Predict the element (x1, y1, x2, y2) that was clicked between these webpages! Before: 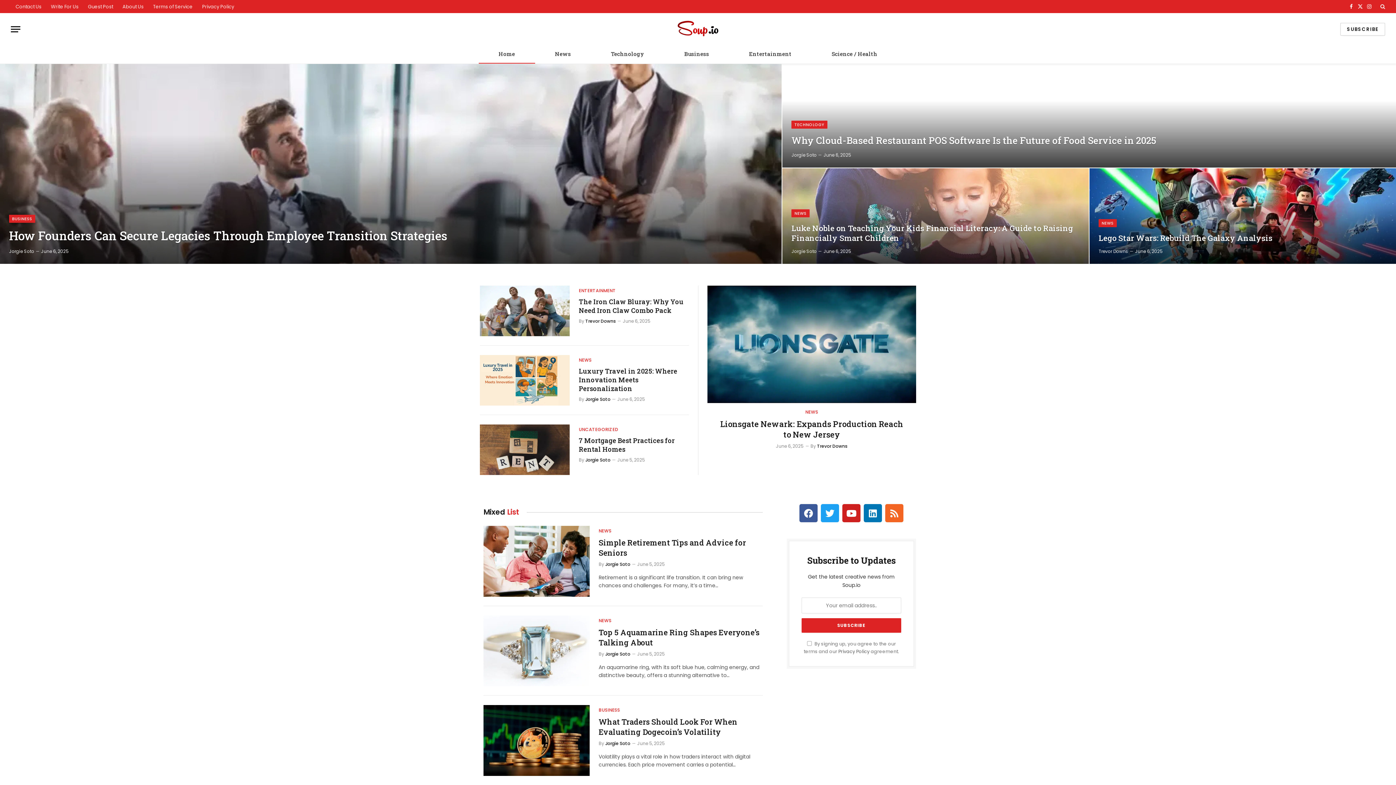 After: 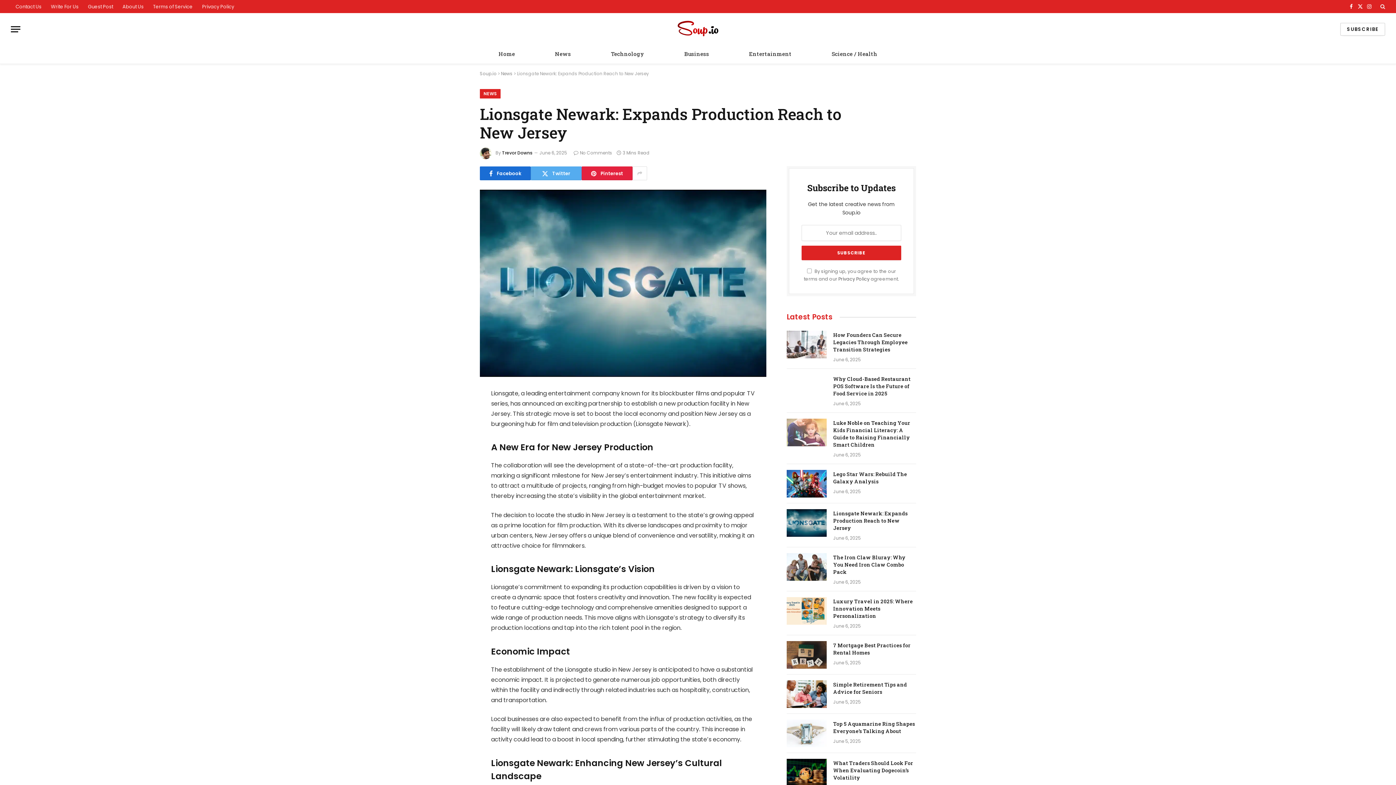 Action: bbox: (718, 418, 905, 439) label: Lionsgate Newark: Expands Production Reach to New Jersey